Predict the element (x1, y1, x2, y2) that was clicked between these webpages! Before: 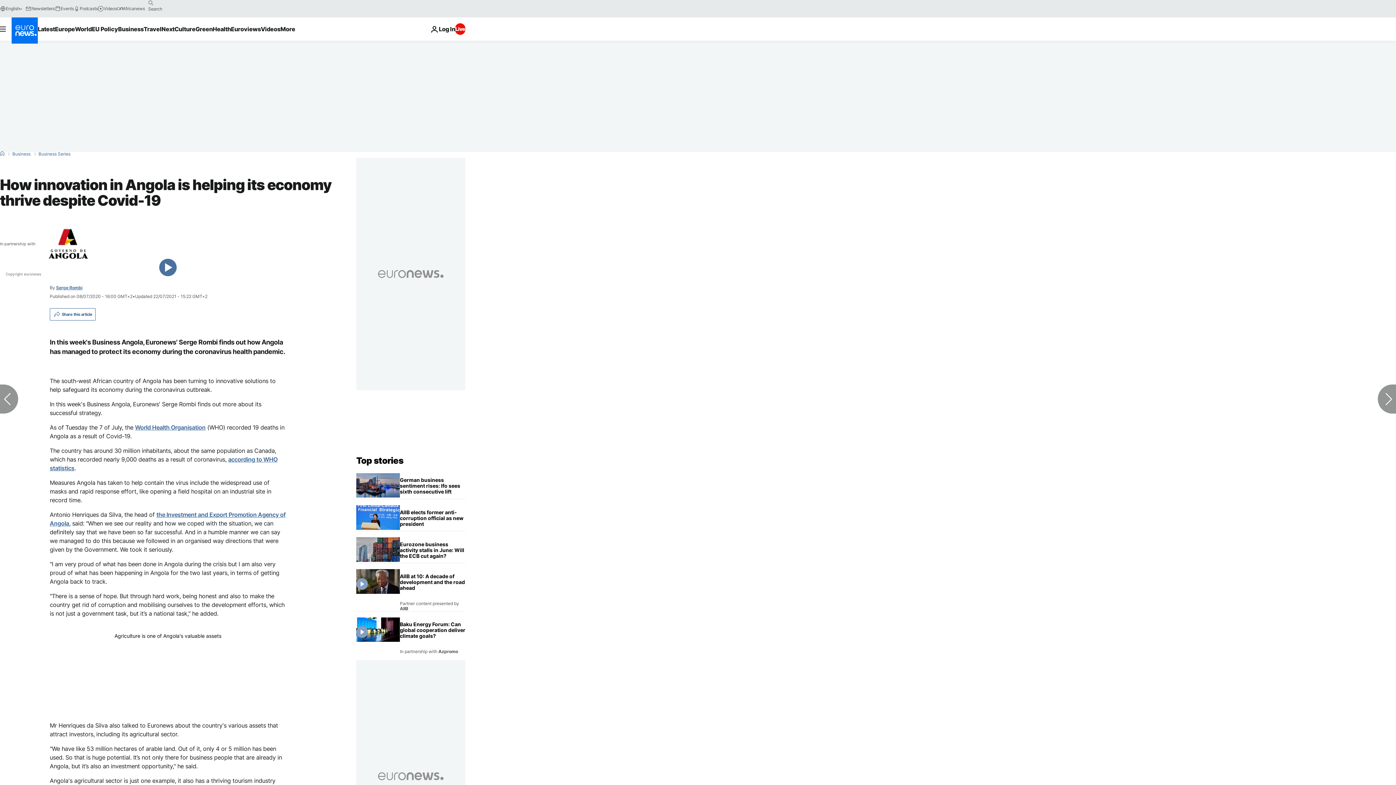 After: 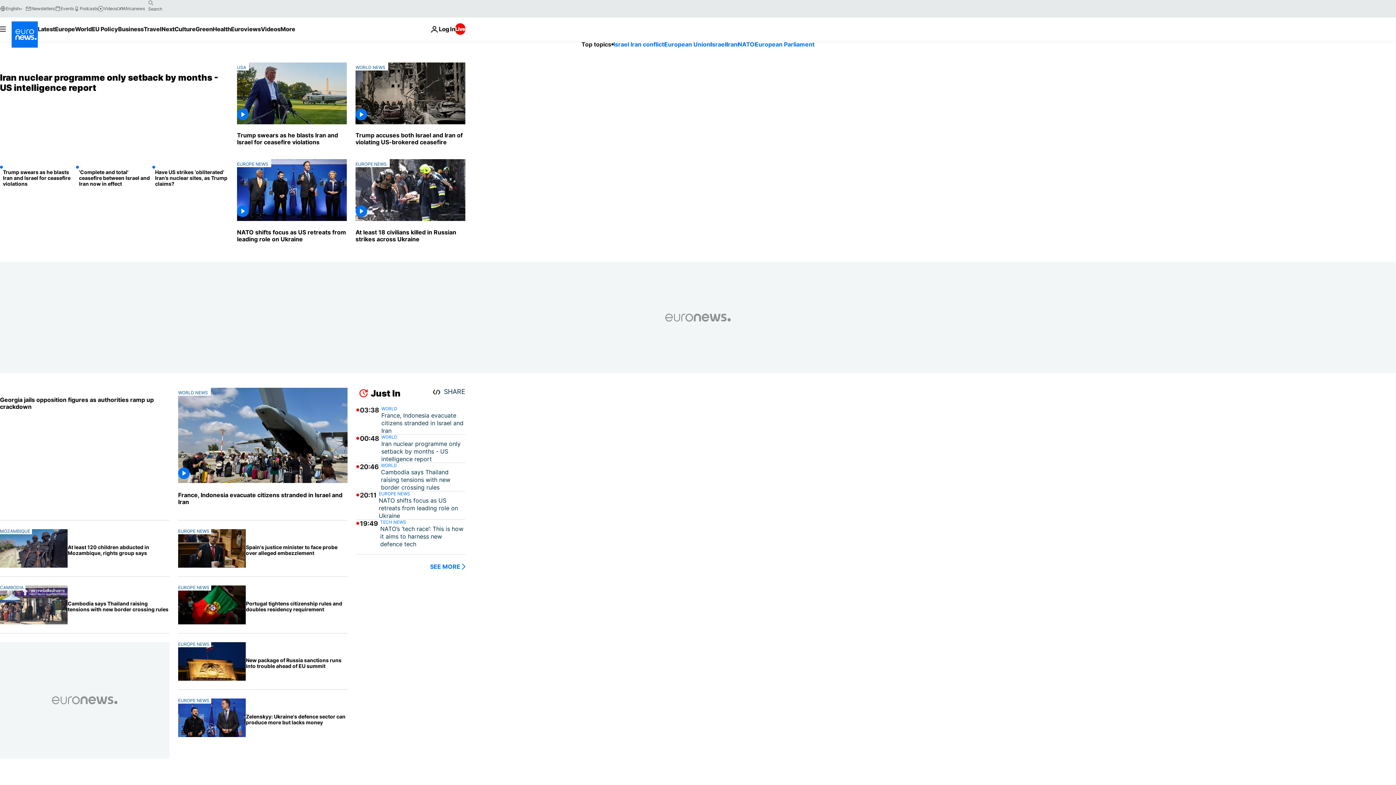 Action: label: Go to the Homepage bbox: (356, 455, 403, 466)